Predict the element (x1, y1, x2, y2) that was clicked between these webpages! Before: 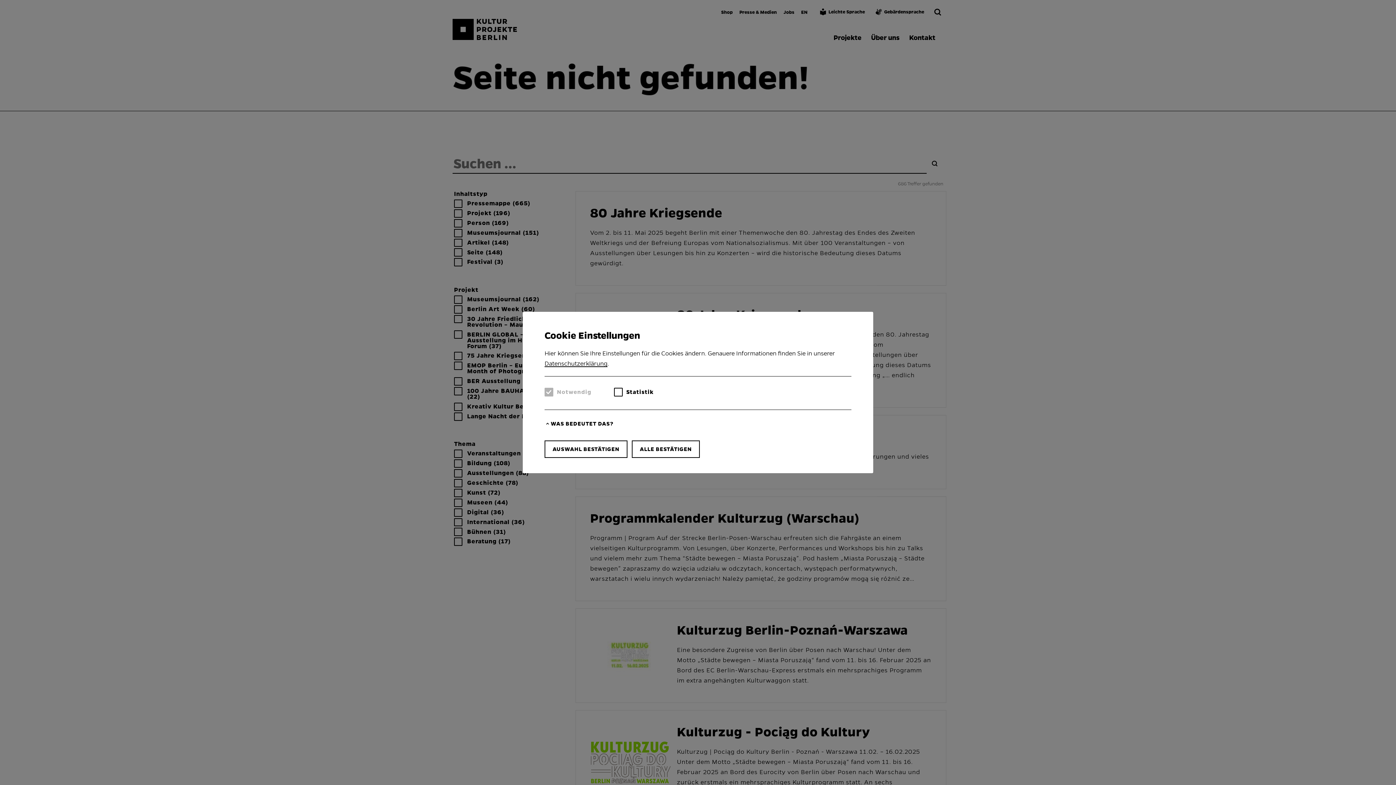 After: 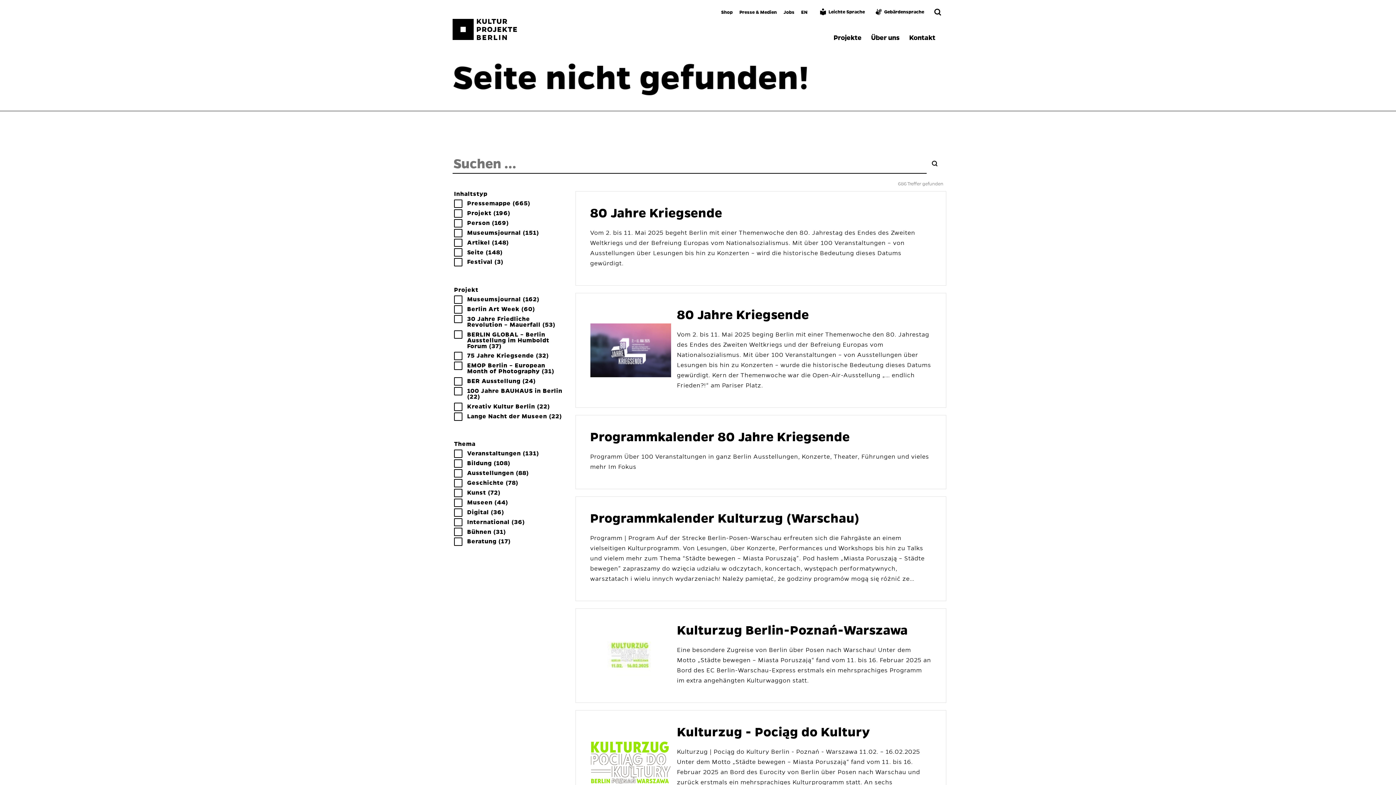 Action: label: AUSWAHL BESTÄTIGEN bbox: (544, 440, 627, 458)